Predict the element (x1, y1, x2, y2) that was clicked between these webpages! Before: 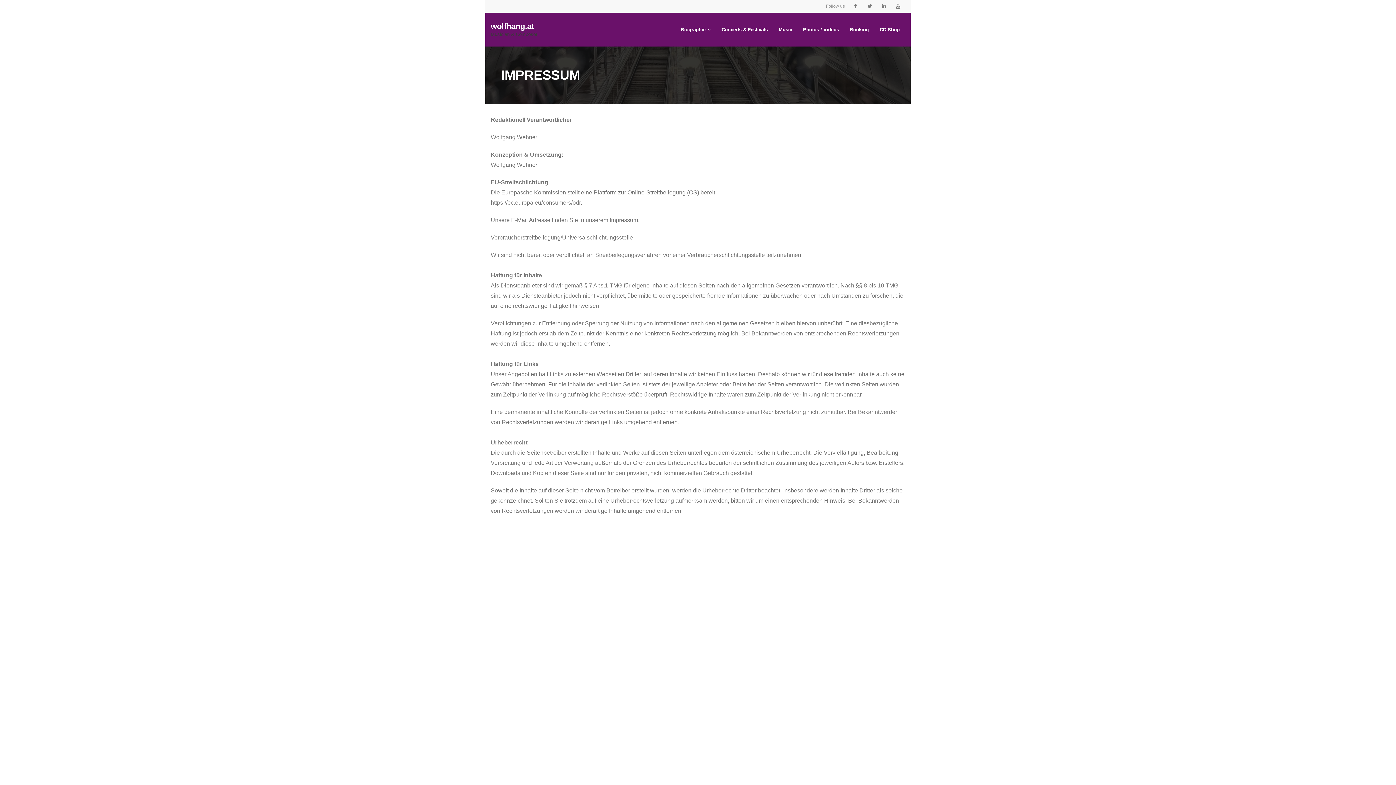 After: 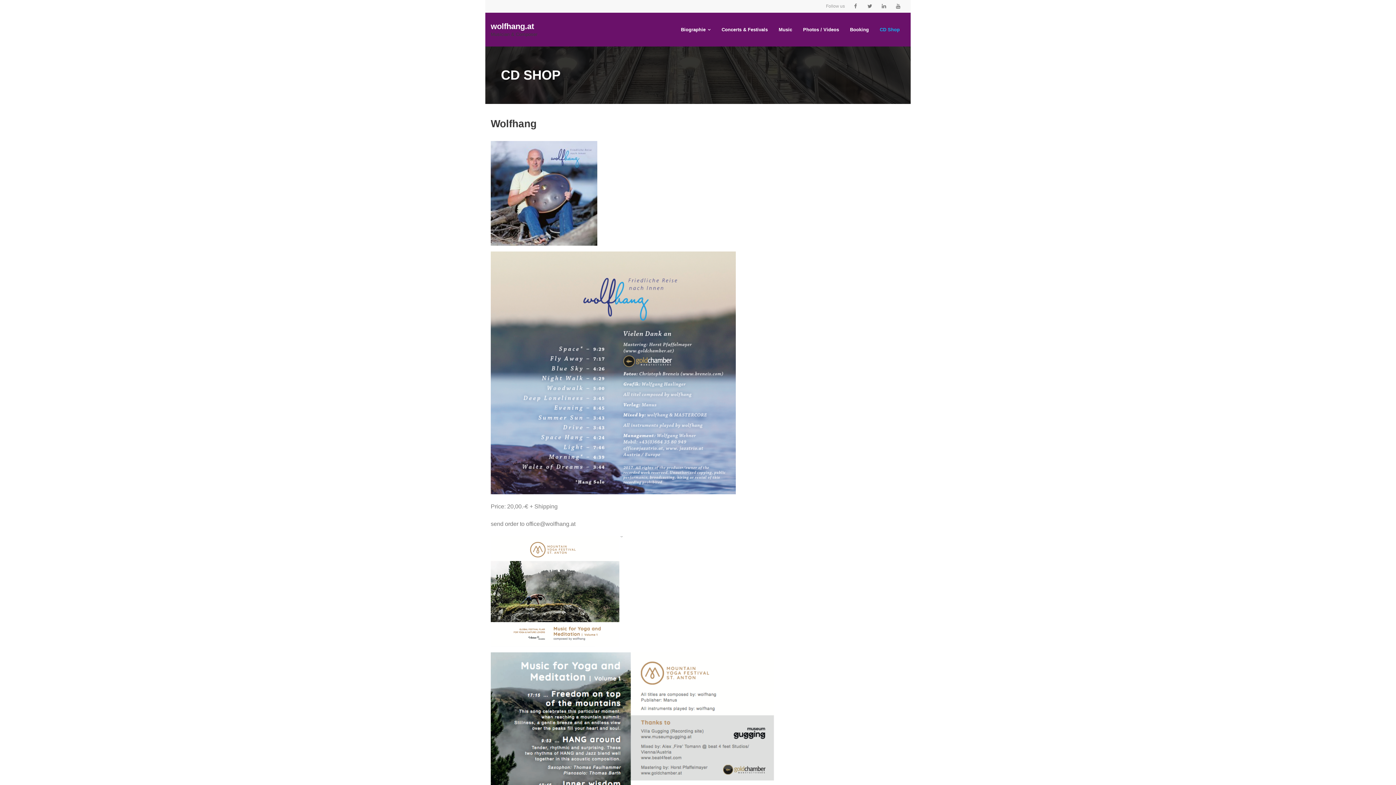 Action: bbox: (874, 12, 905, 46) label: CD Shop